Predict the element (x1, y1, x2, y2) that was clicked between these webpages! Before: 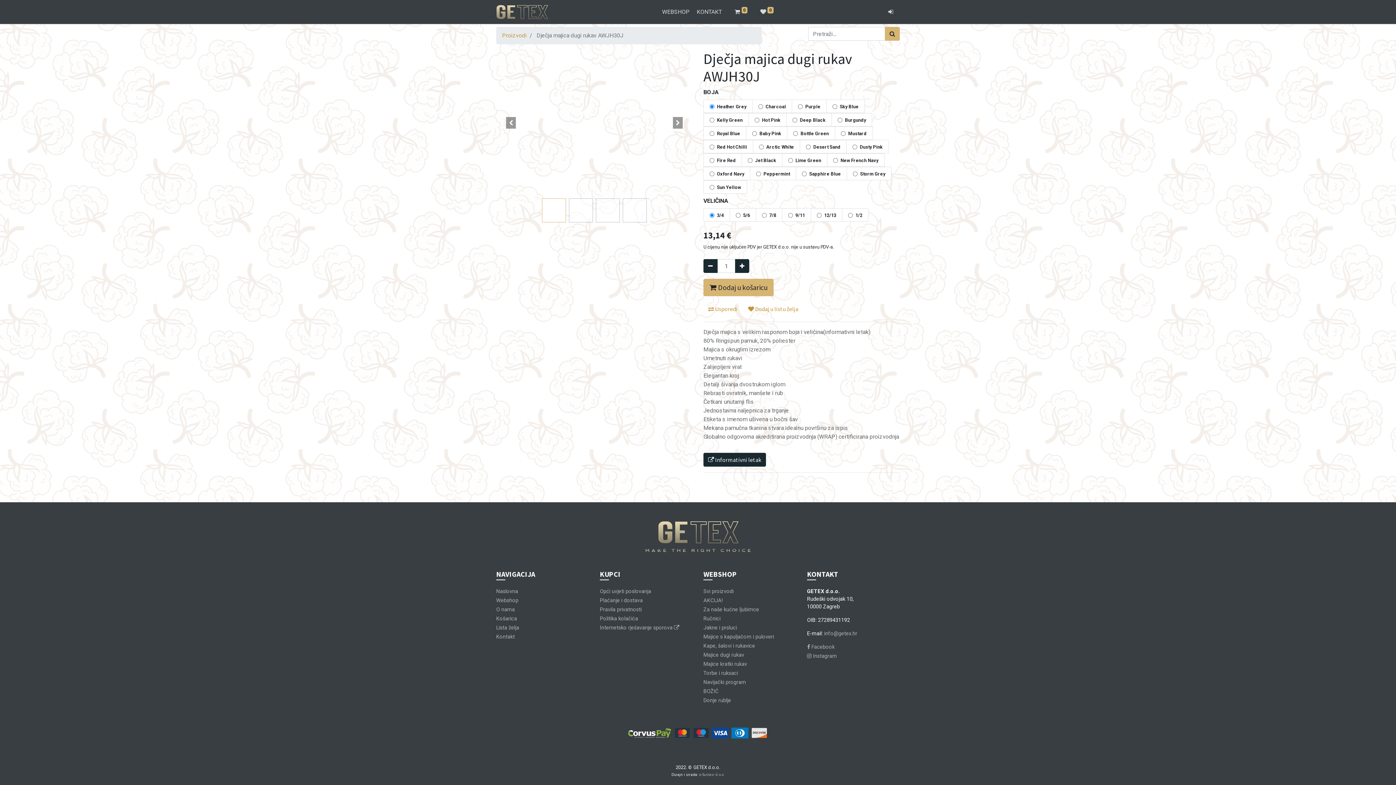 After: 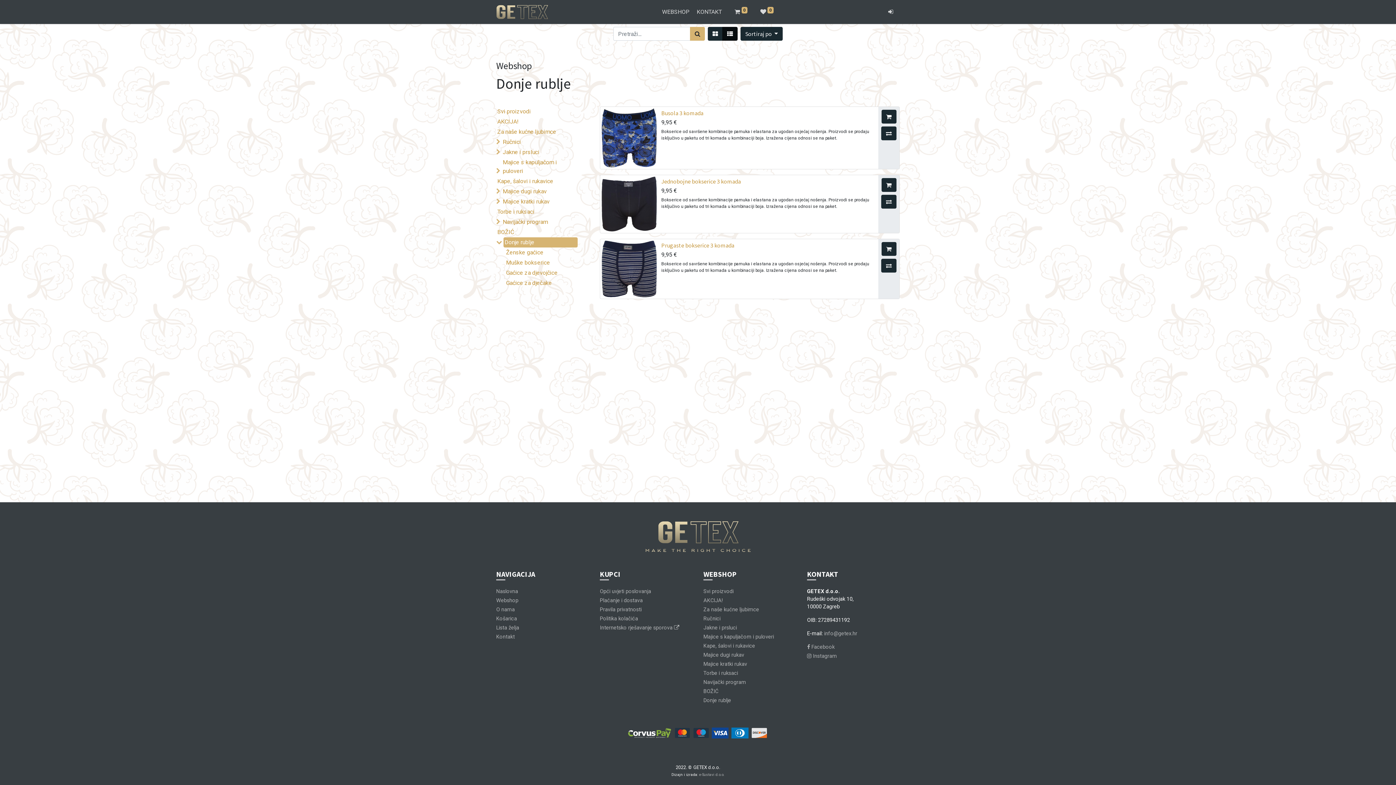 Action: bbox: (703, 697, 731, 704) label: Donje rublje